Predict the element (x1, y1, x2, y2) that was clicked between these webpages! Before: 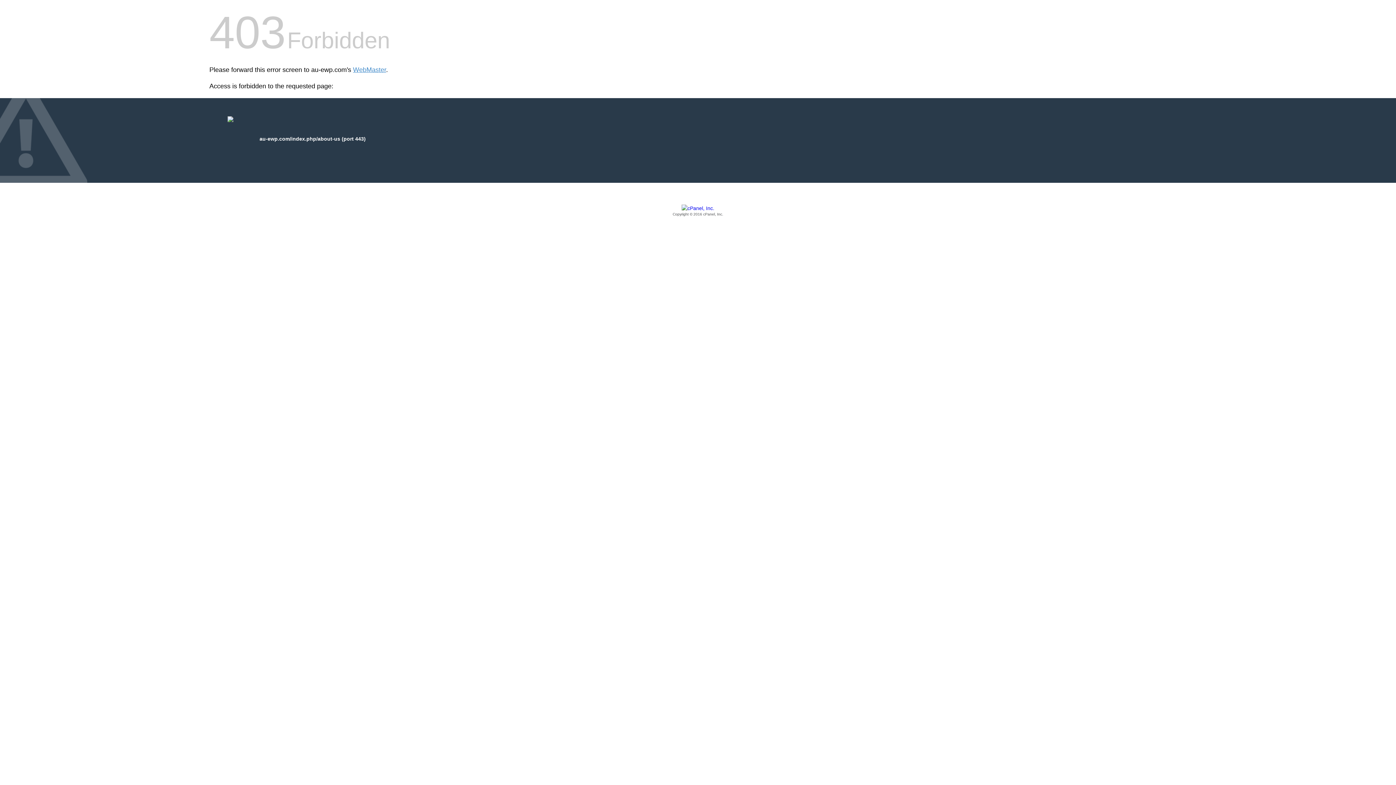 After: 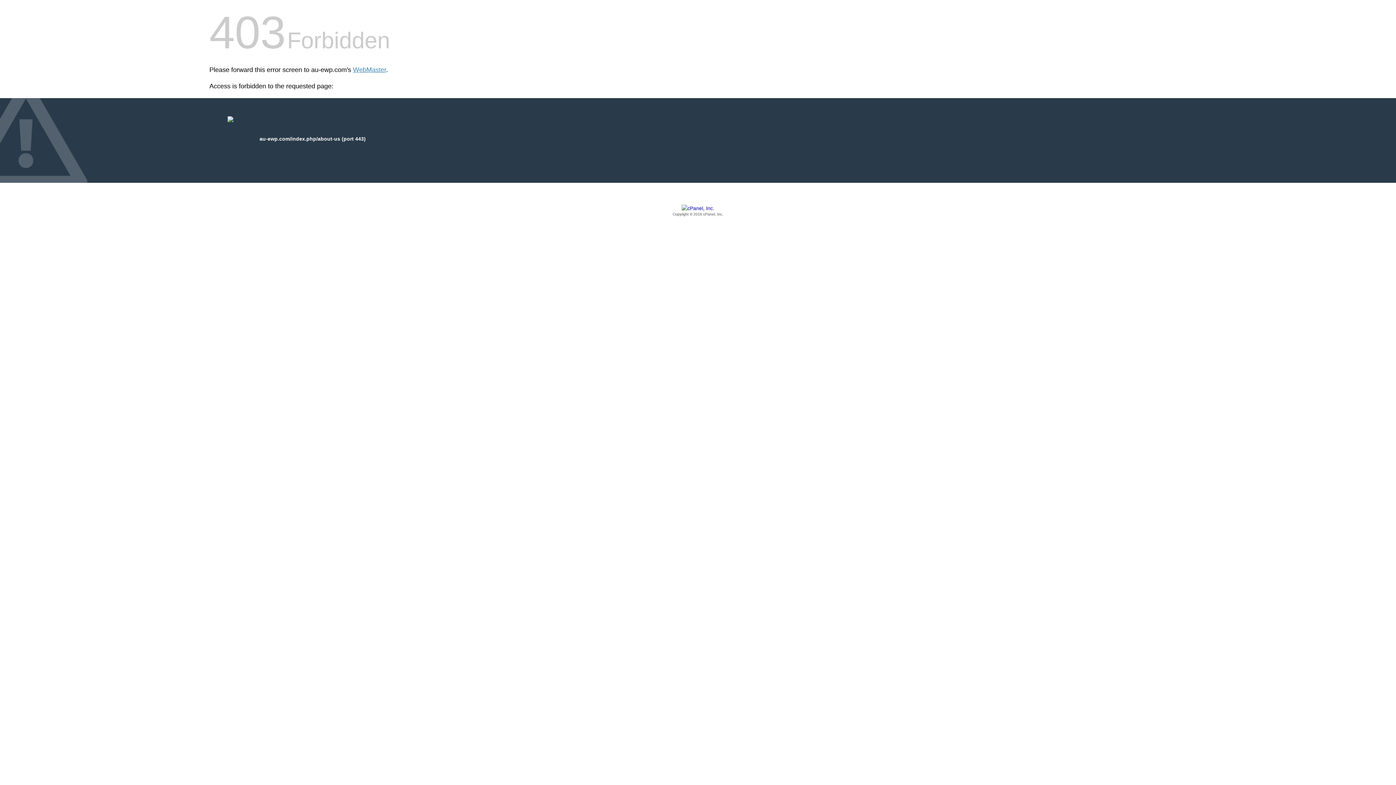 Action: bbox: (209, 205, 1186, 217) label: Copyright © 2016 cPanel, Inc.